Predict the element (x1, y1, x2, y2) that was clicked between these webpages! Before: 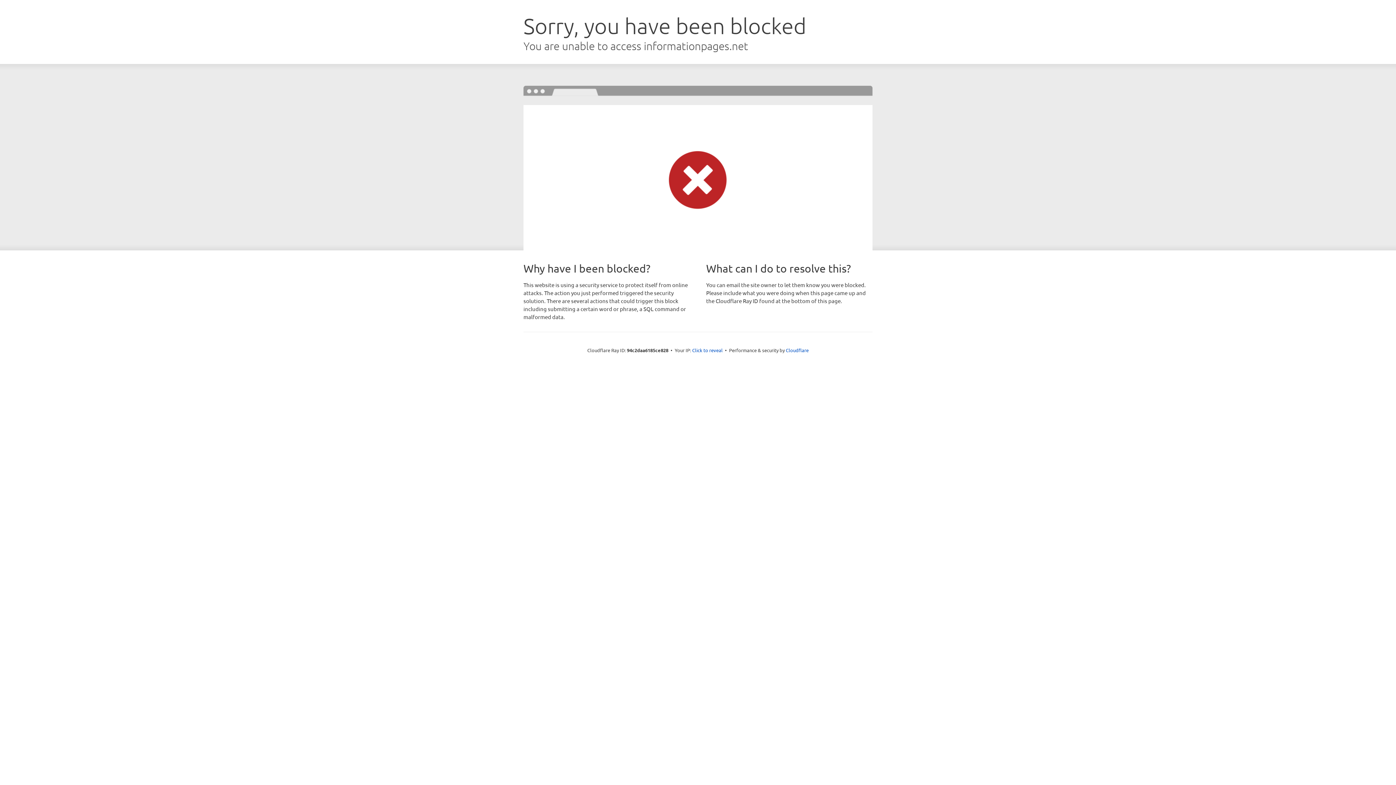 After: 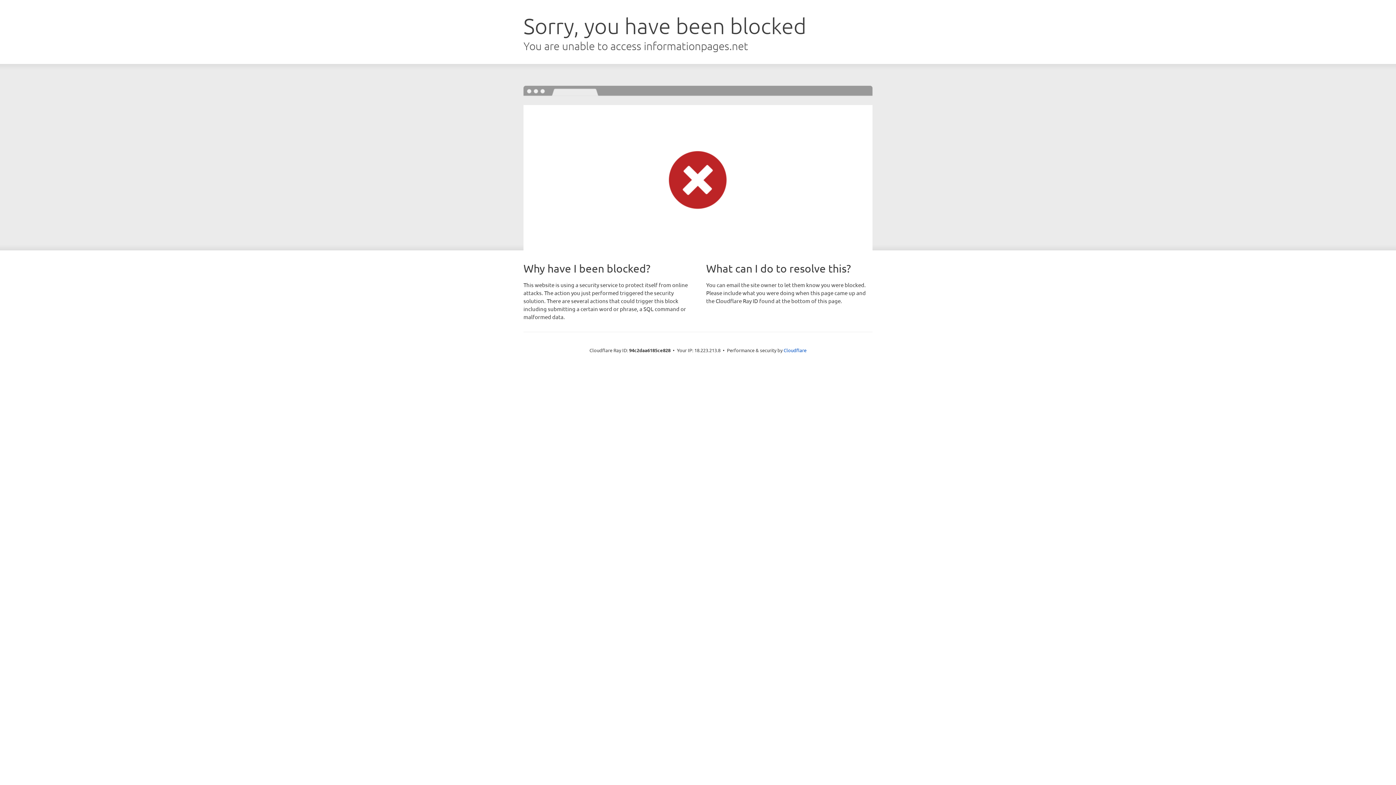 Action: bbox: (692, 346, 722, 353) label: Click to reveal